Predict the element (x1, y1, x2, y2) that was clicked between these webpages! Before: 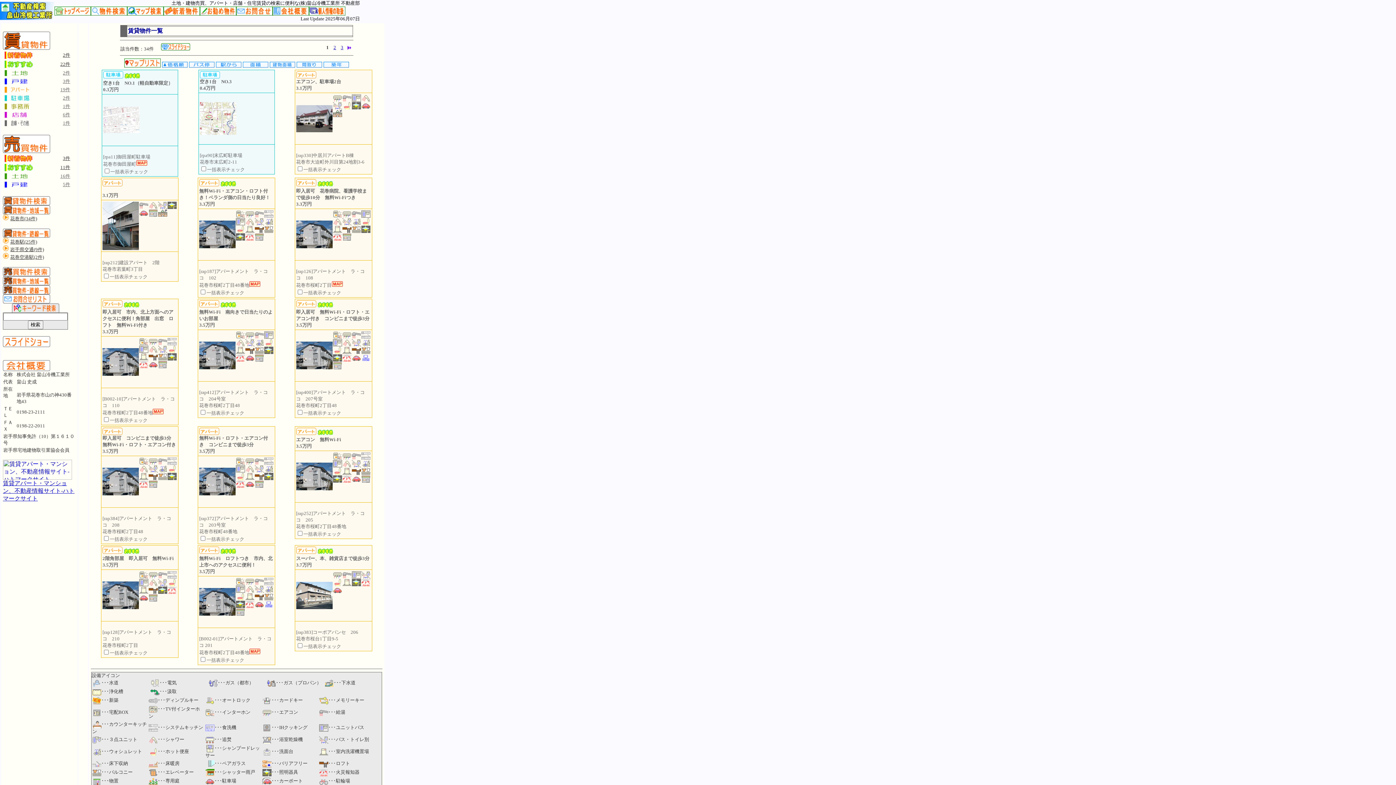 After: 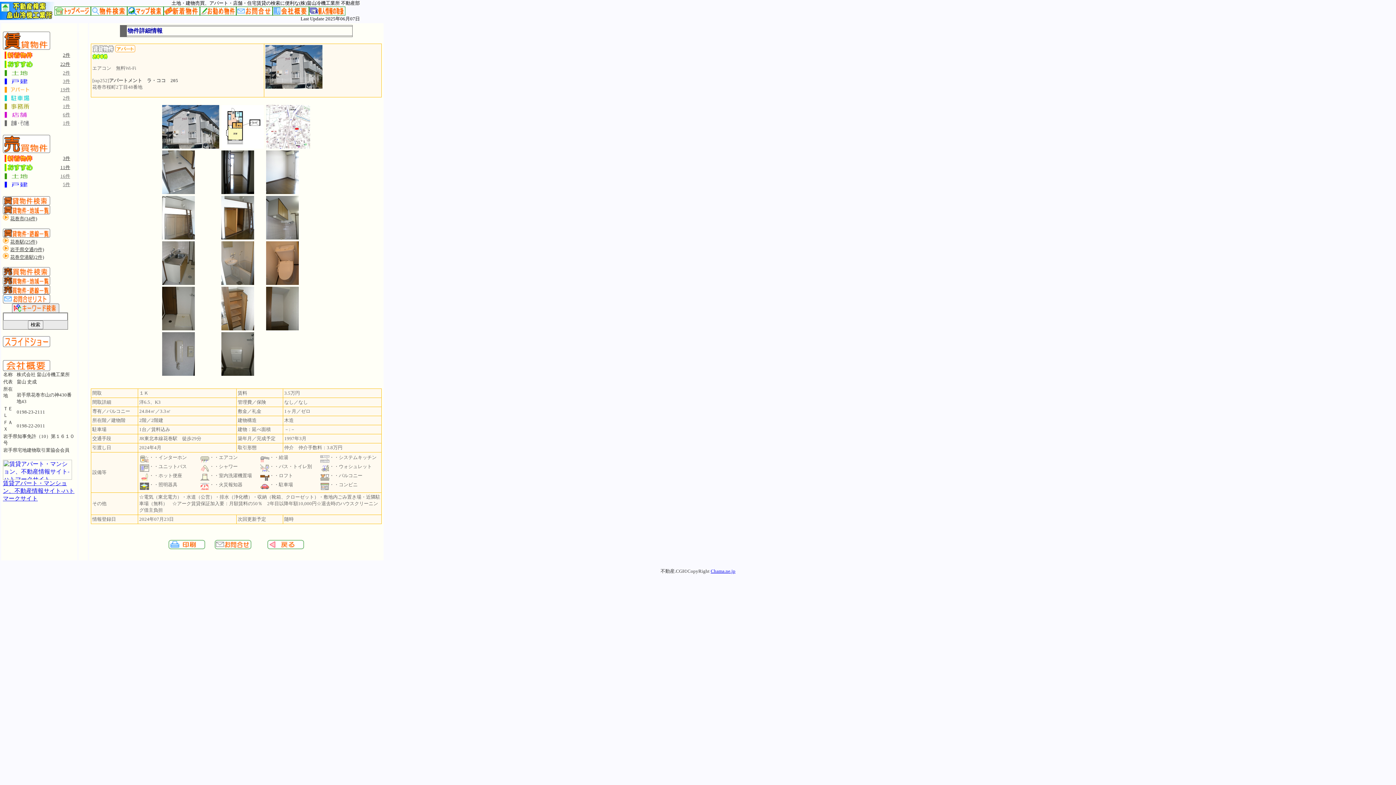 Action: bbox: (296, 485, 332, 491)